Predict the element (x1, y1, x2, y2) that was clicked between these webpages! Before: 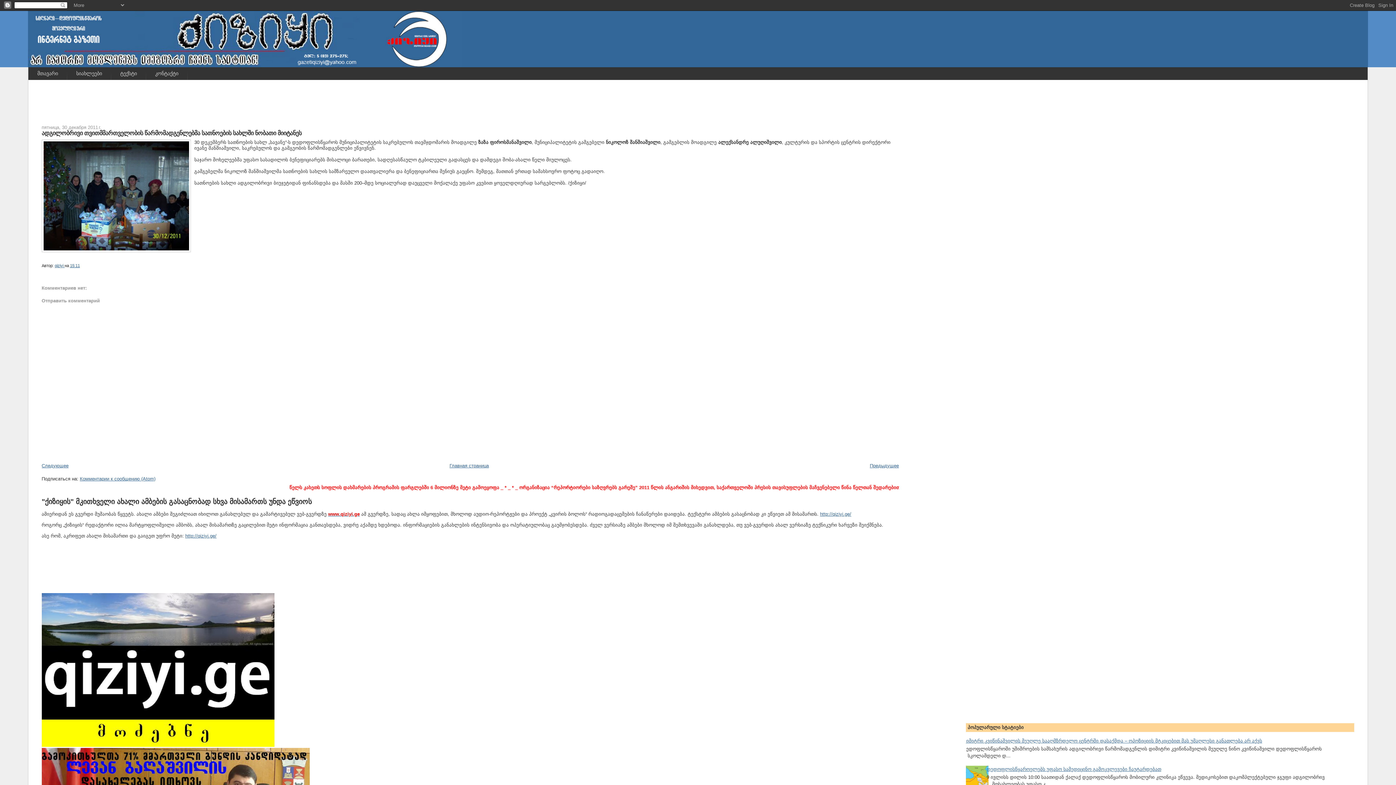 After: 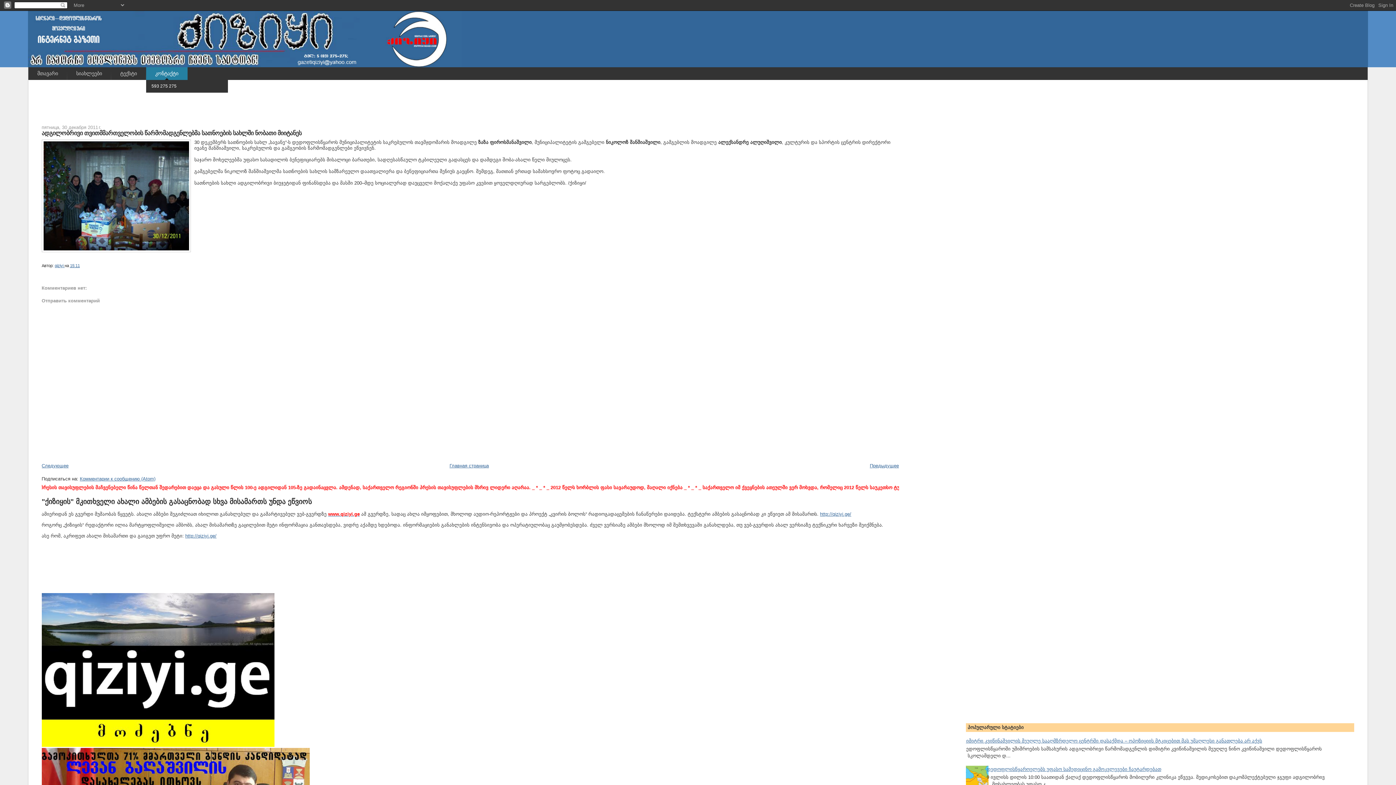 Action: label: კონტაქტი bbox: (146, 67, 187, 80)